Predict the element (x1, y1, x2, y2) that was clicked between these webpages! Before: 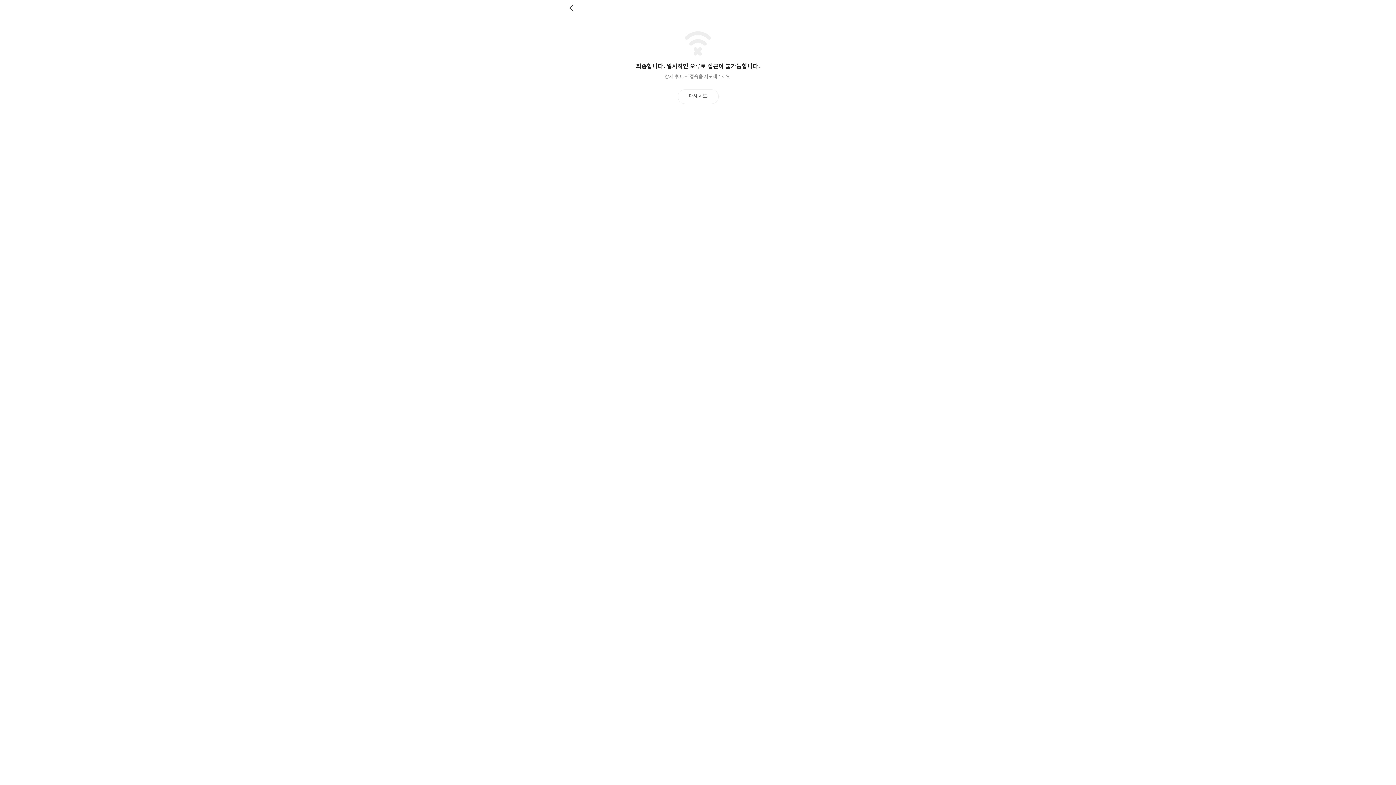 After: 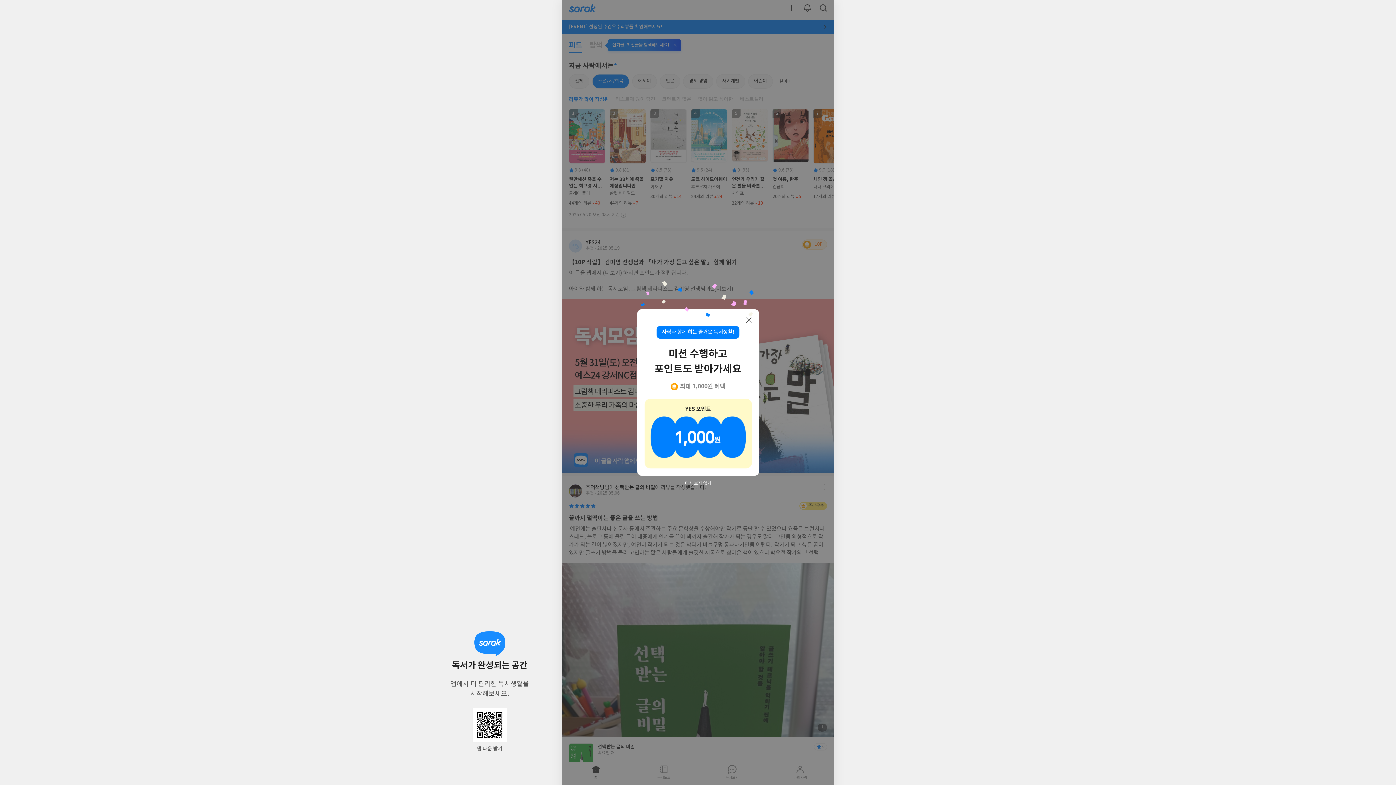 Action: bbox: (569, 4, 576, 11) label: 뒤로